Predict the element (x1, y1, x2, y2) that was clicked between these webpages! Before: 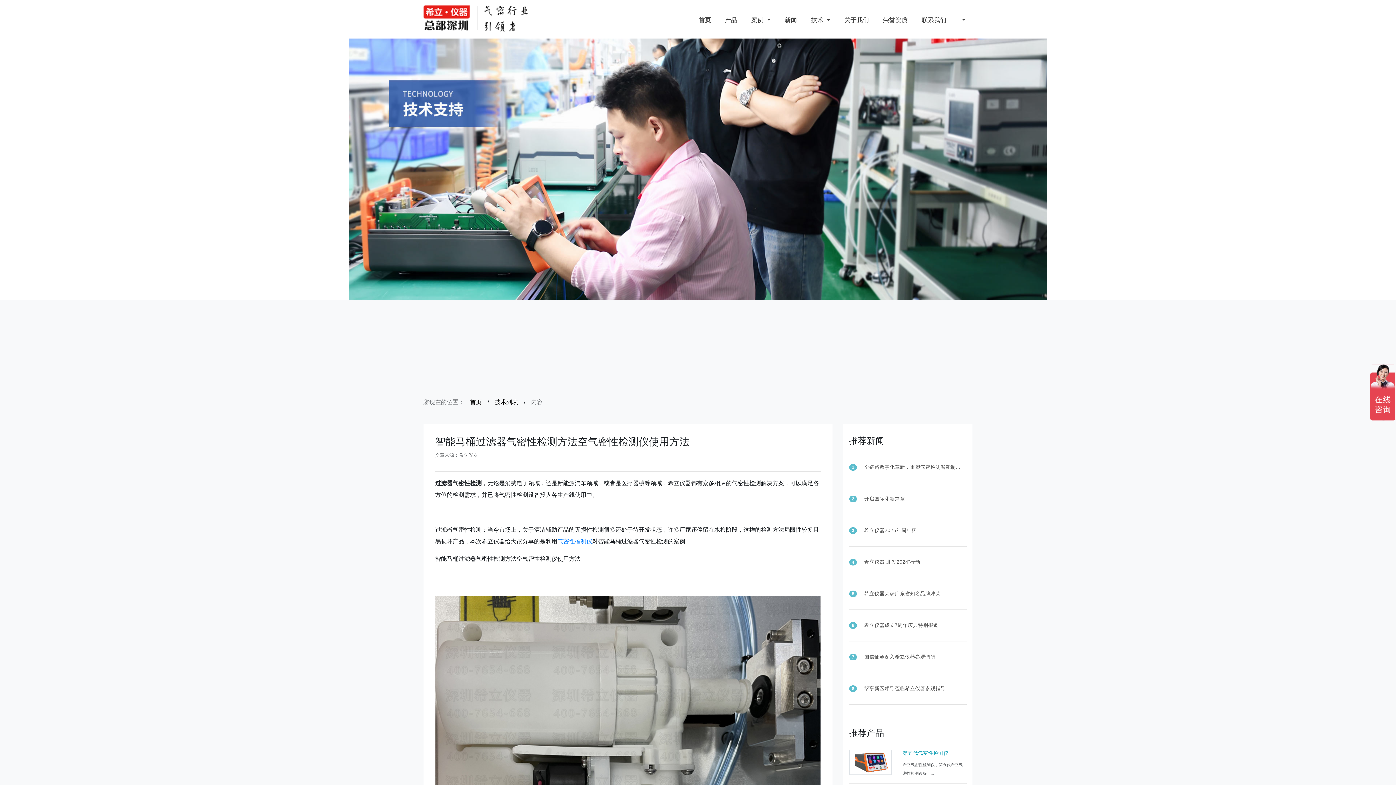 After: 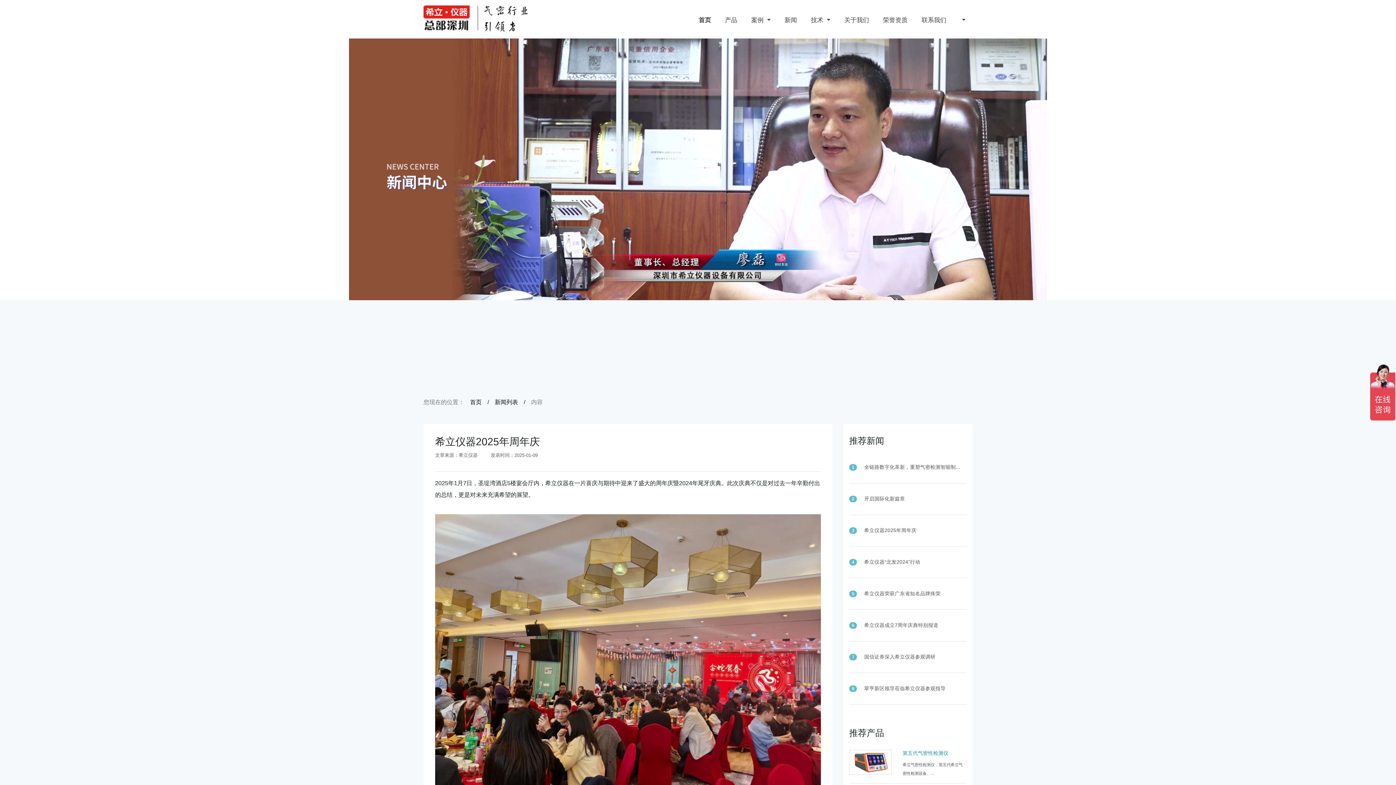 Action: label: 3 希立仪器2025年周年庆 bbox: (849, 527, 916, 533)